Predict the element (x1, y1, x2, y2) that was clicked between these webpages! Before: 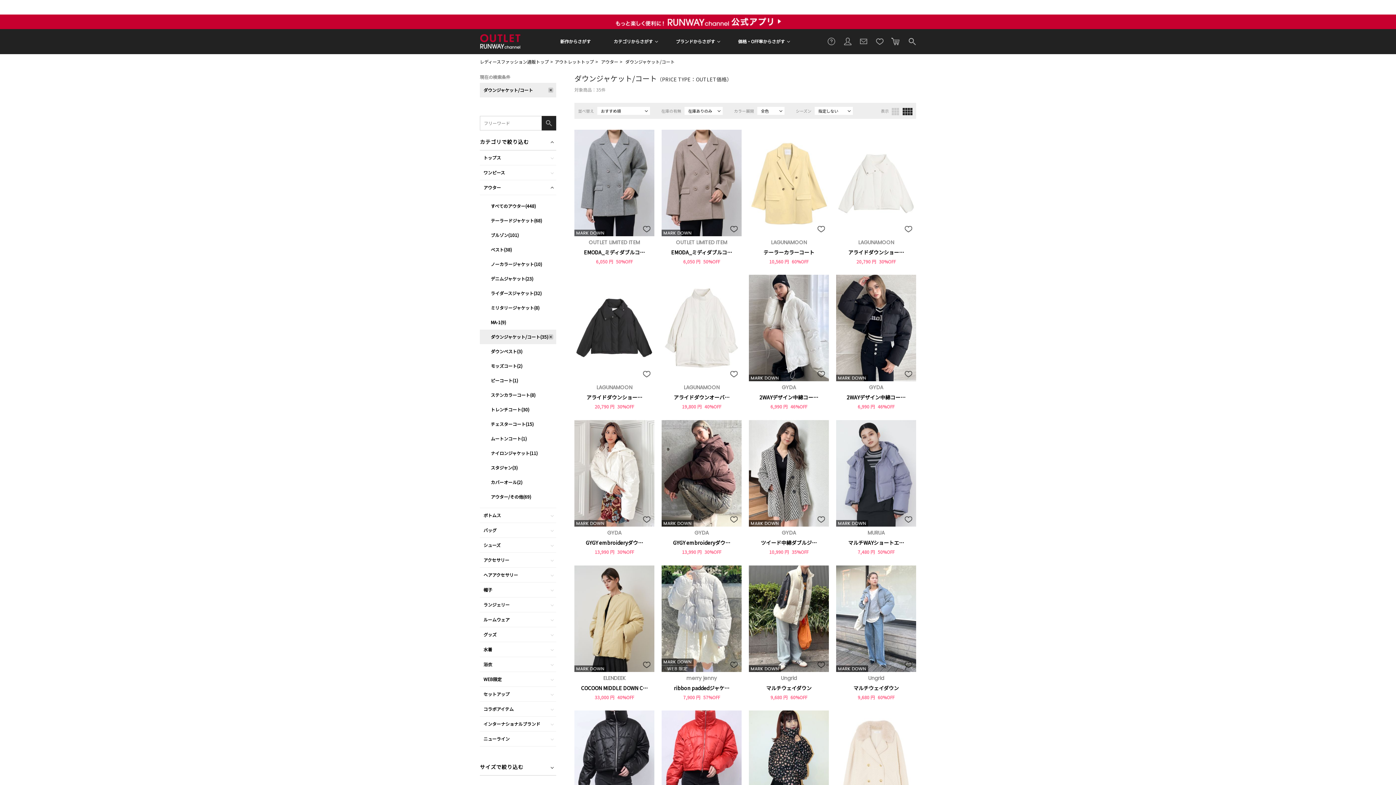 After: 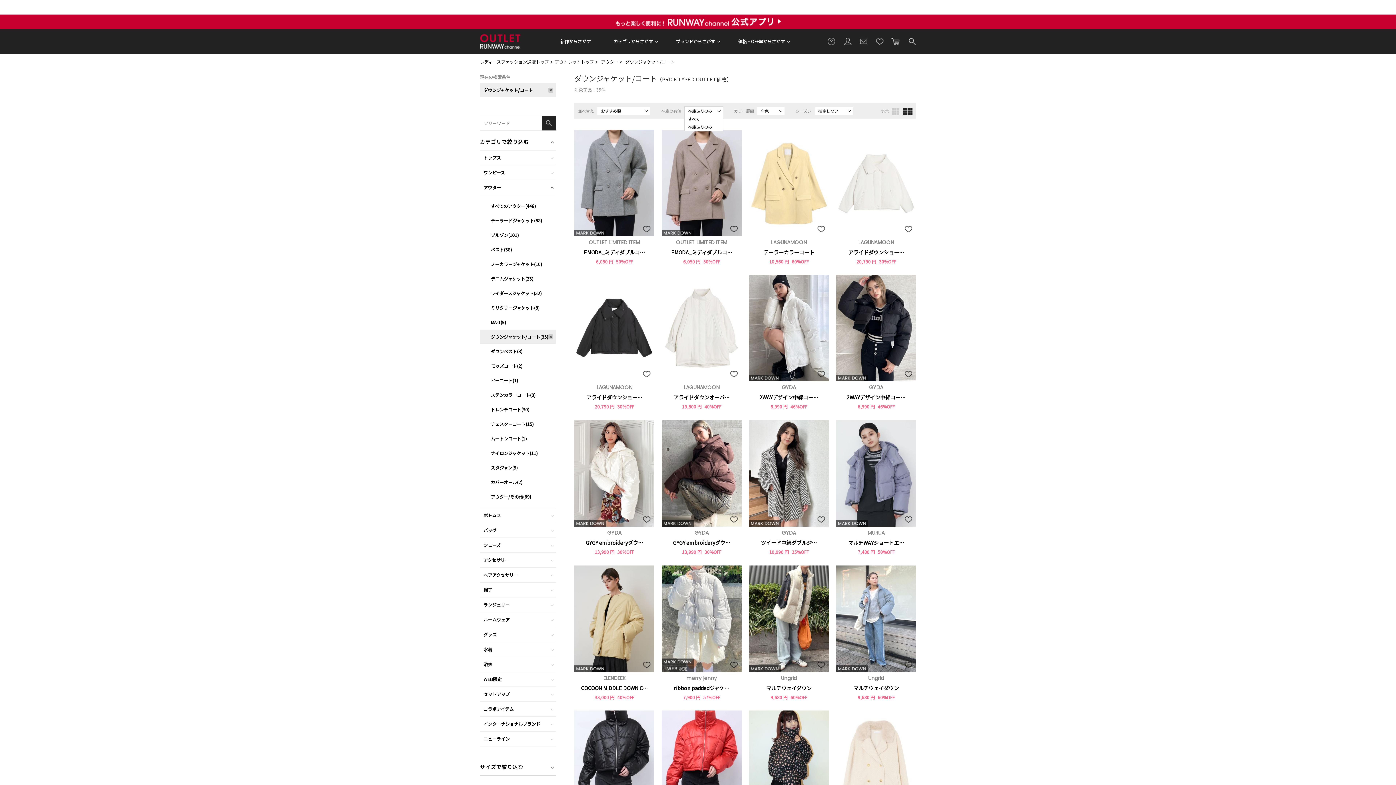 Action: label: 在庫ありのみ bbox: (684, 106, 723, 115)